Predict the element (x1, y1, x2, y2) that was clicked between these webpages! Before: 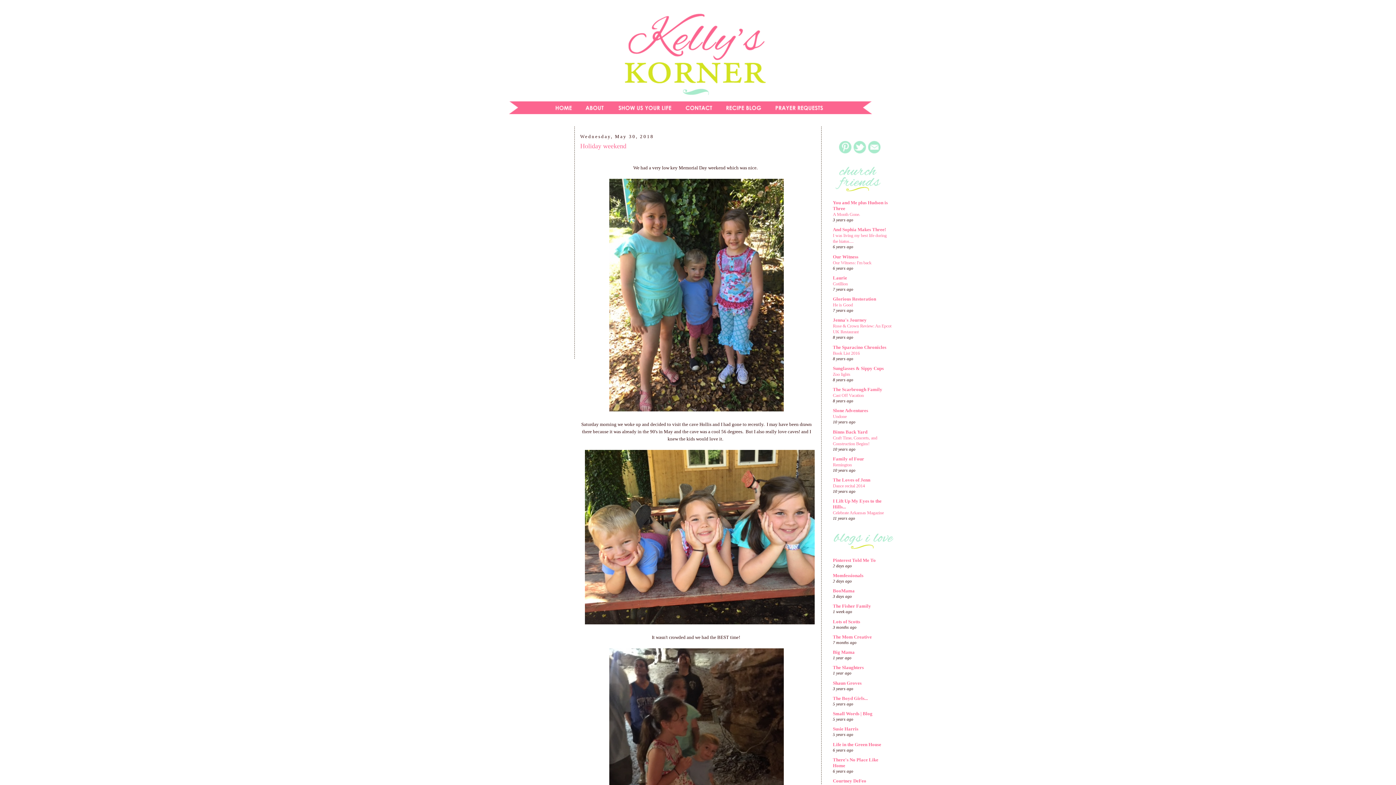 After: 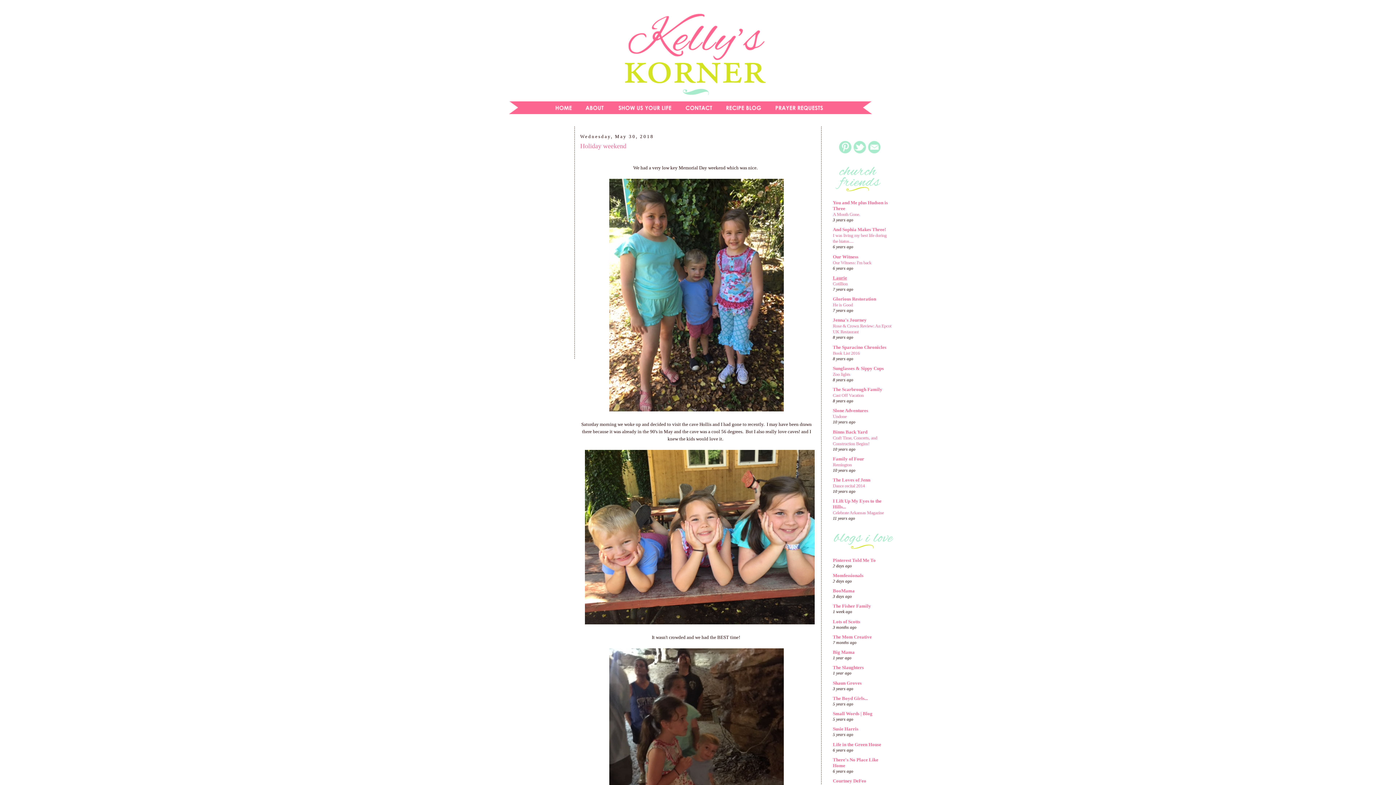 Action: bbox: (833, 275, 847, 280) label: Laurie